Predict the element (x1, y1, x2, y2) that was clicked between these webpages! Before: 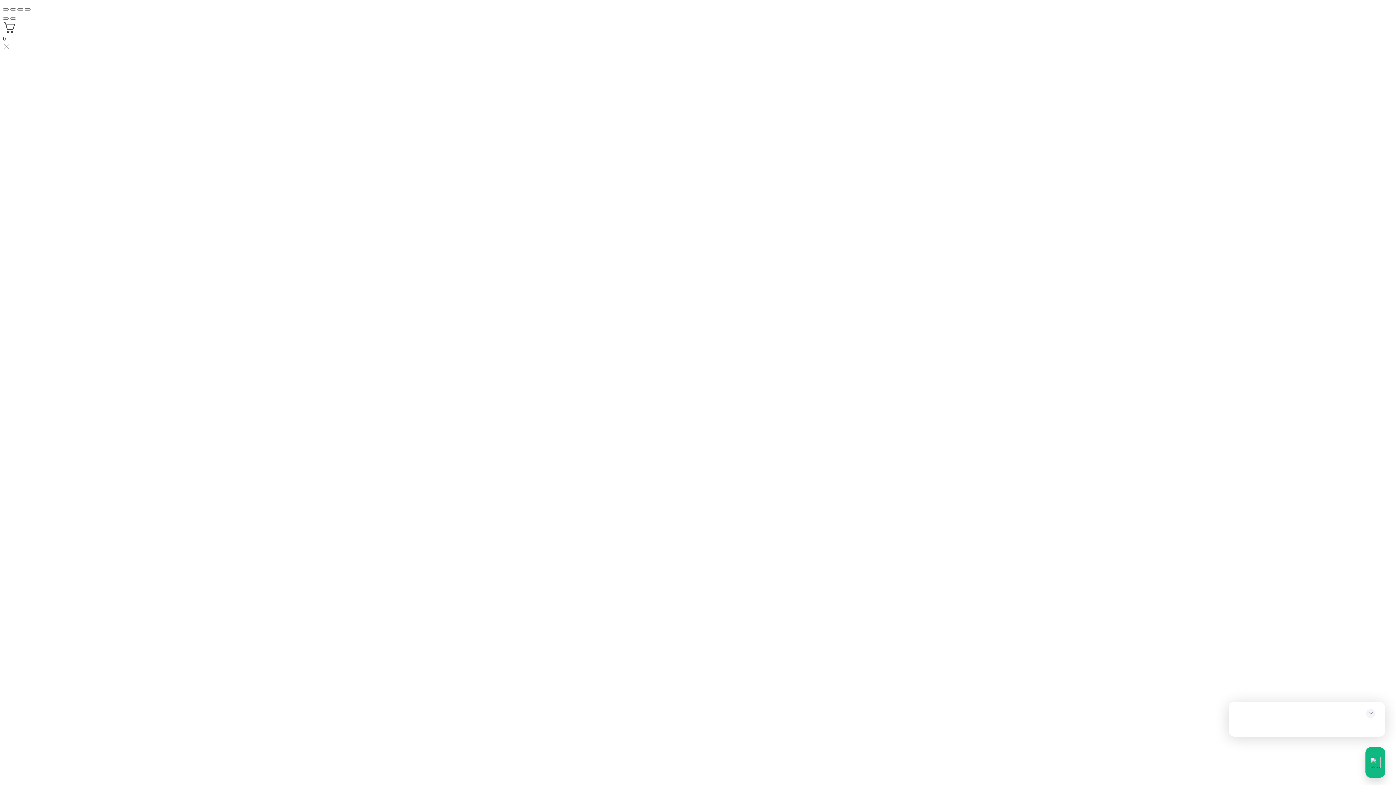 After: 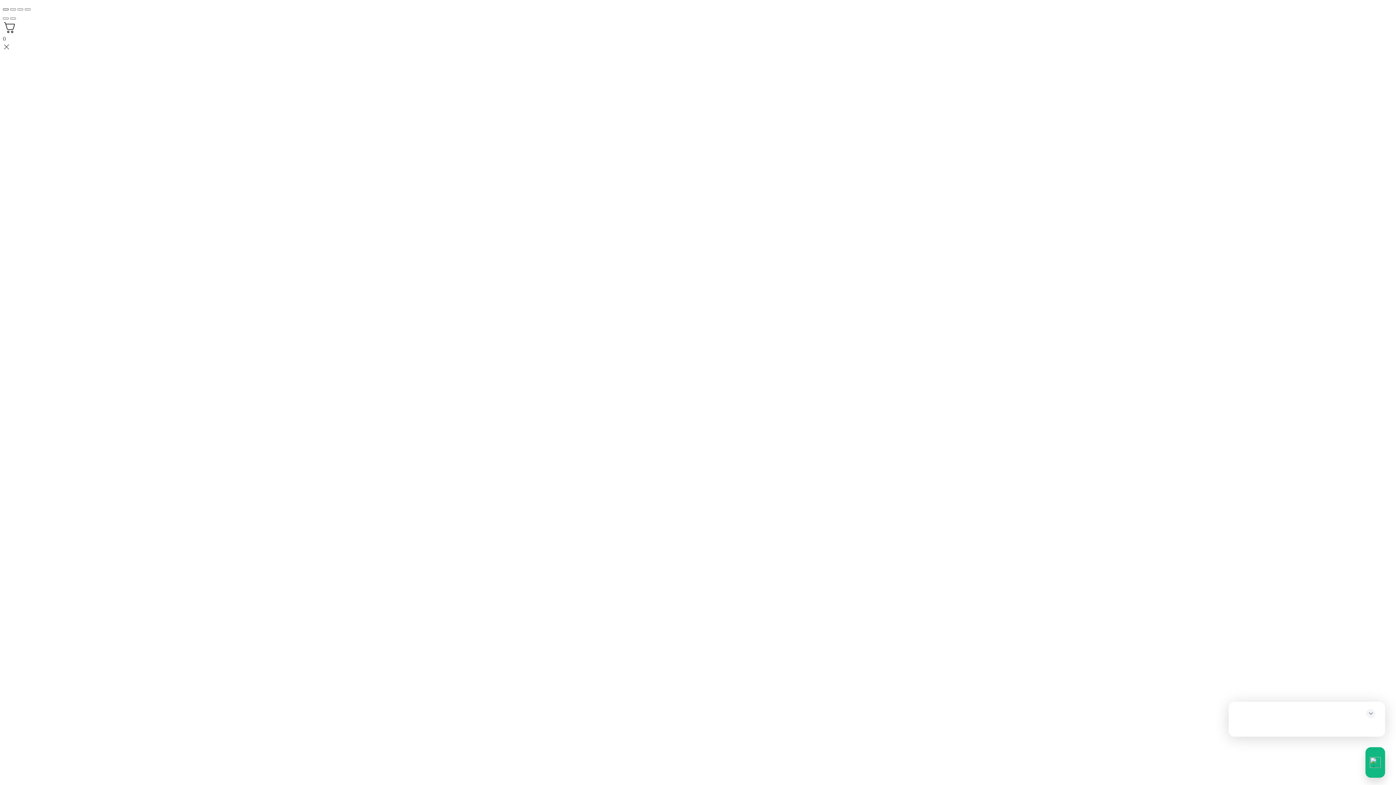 Action: bbox: (2, 8, 8, 10) label: Ampliar/Reducir